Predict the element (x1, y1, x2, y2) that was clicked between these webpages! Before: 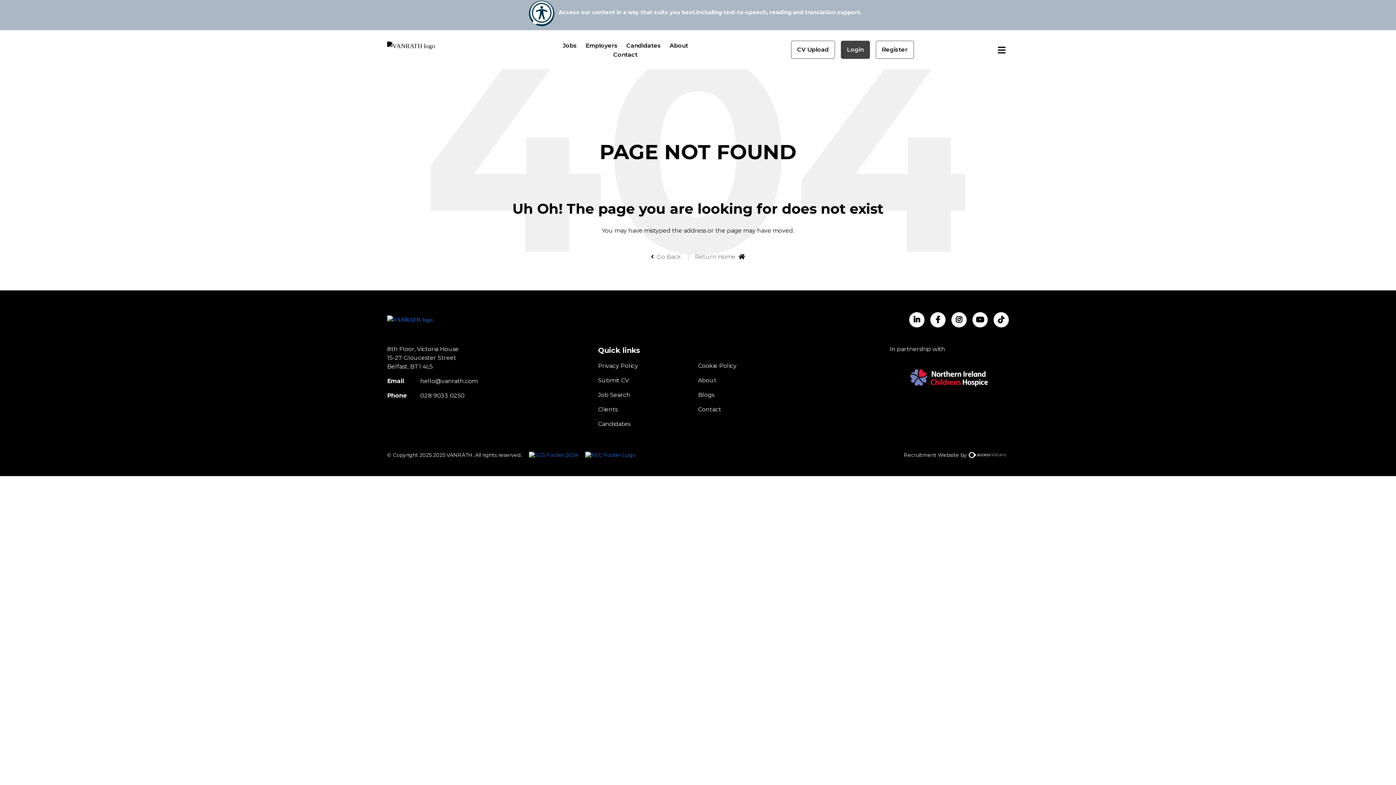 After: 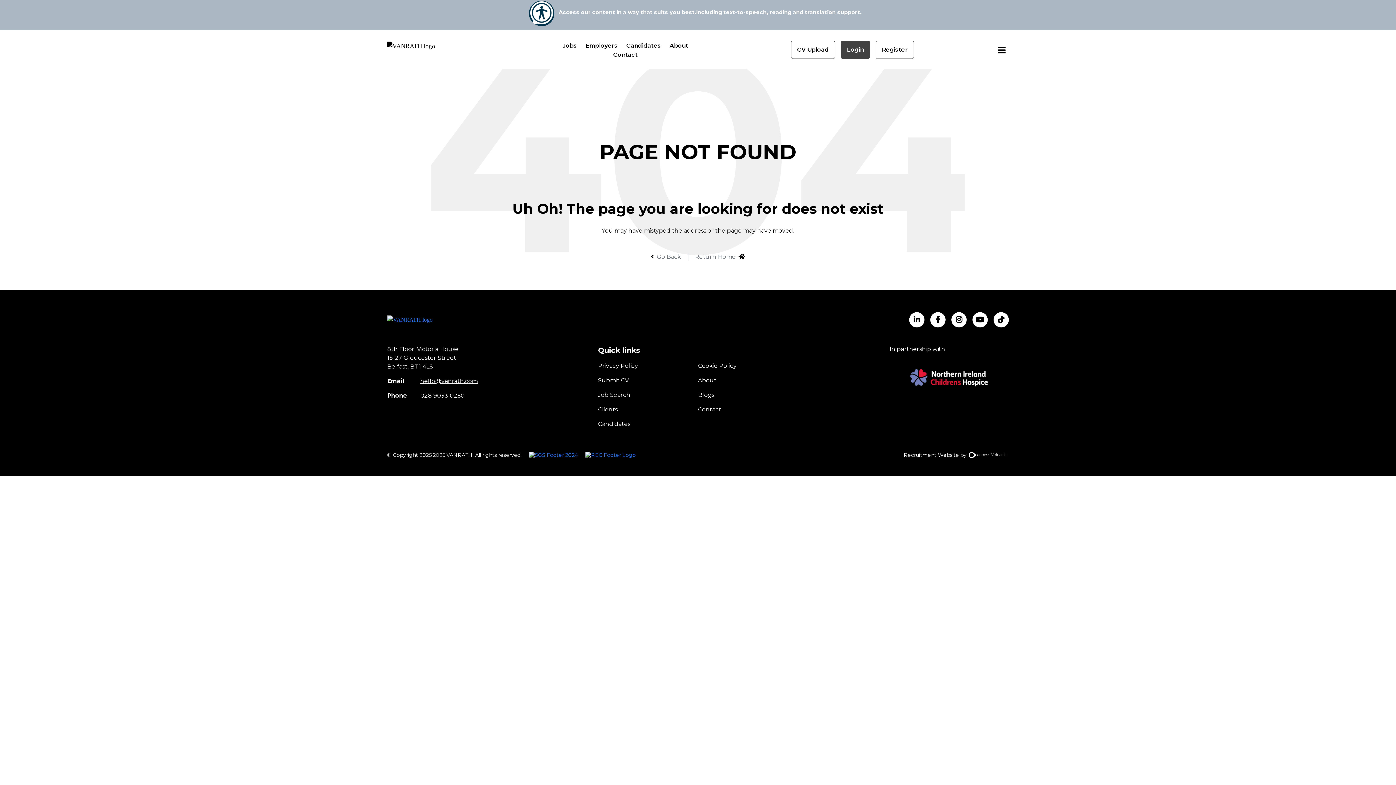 Action: label: hello@vanrath.com bbox: (420, 377, 477, 384)